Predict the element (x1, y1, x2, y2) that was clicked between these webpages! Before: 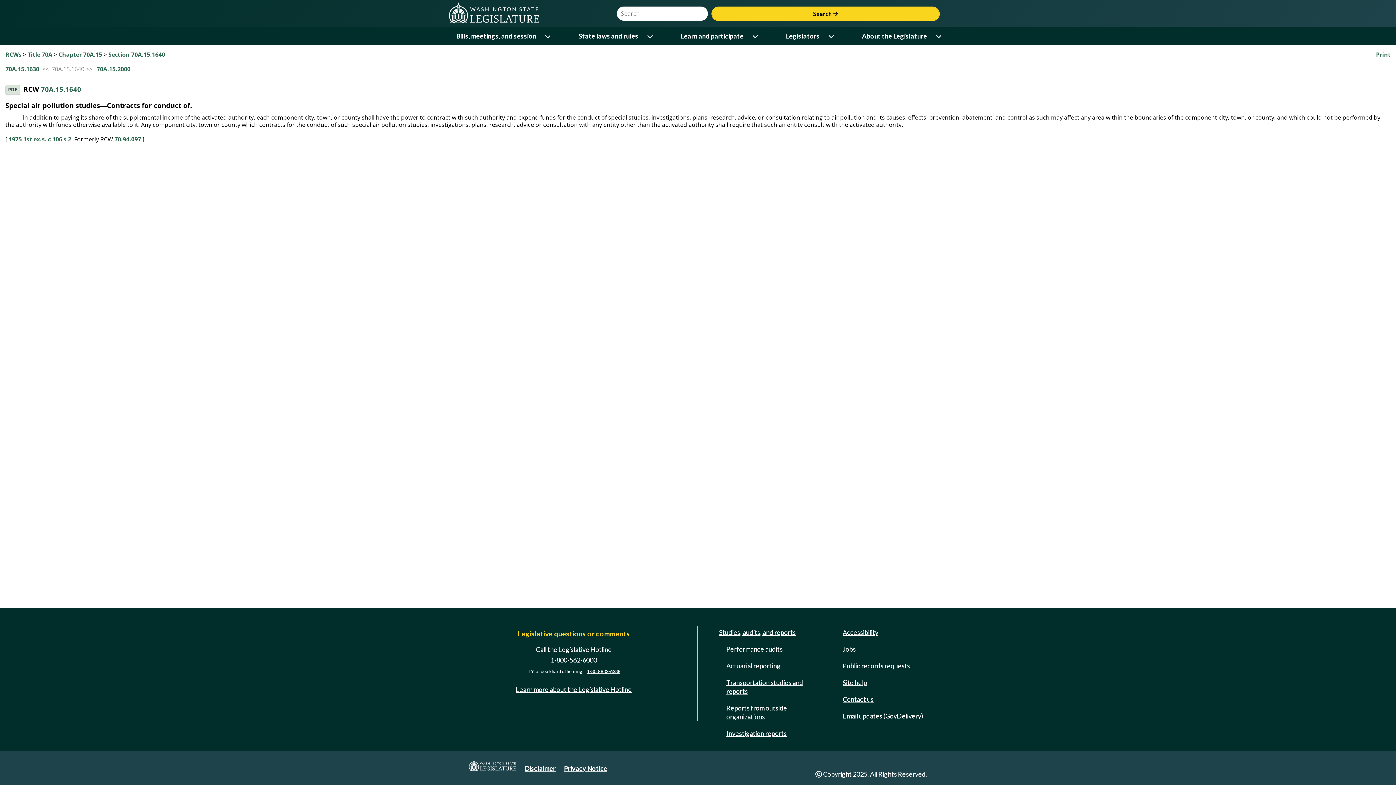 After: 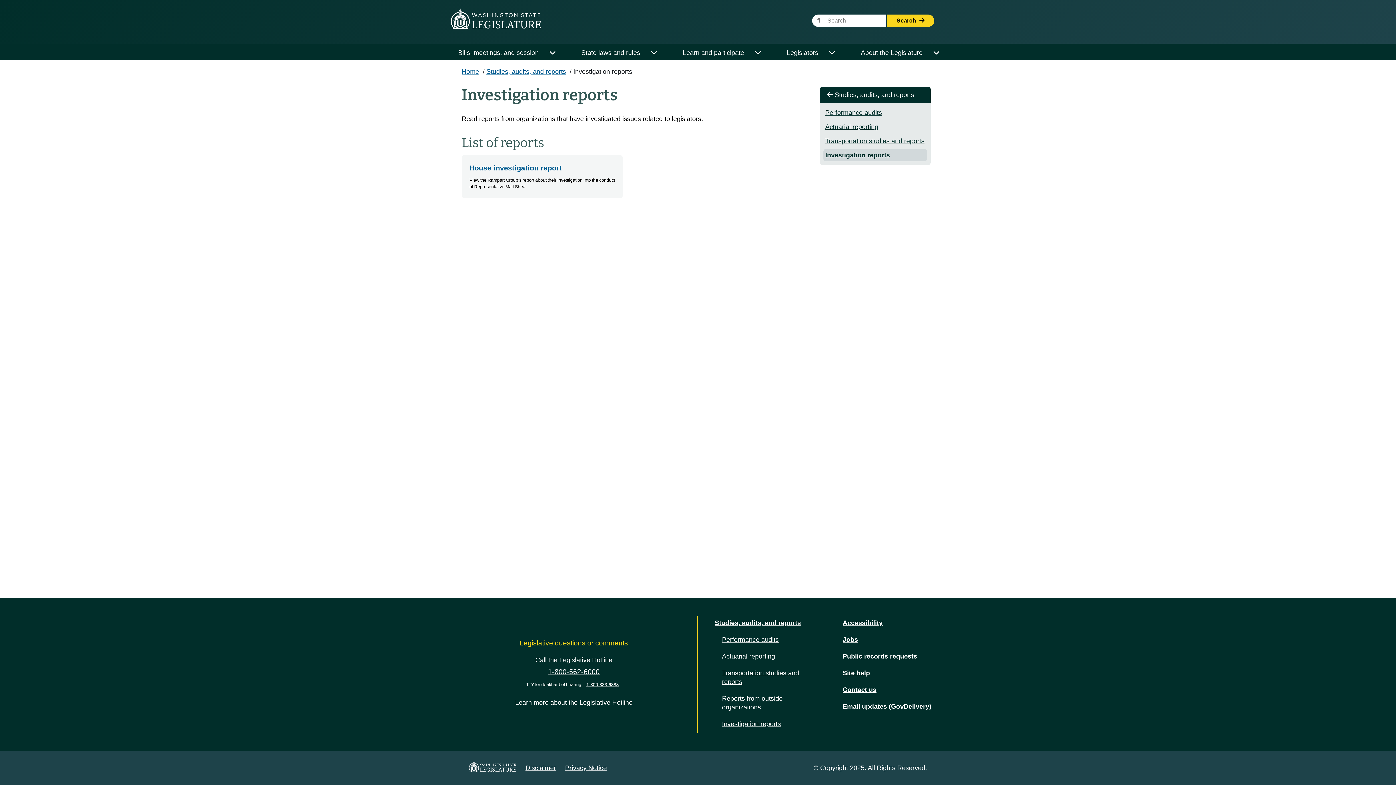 Action: label: Investigation reports bbox: (723, 727, 789, 740)